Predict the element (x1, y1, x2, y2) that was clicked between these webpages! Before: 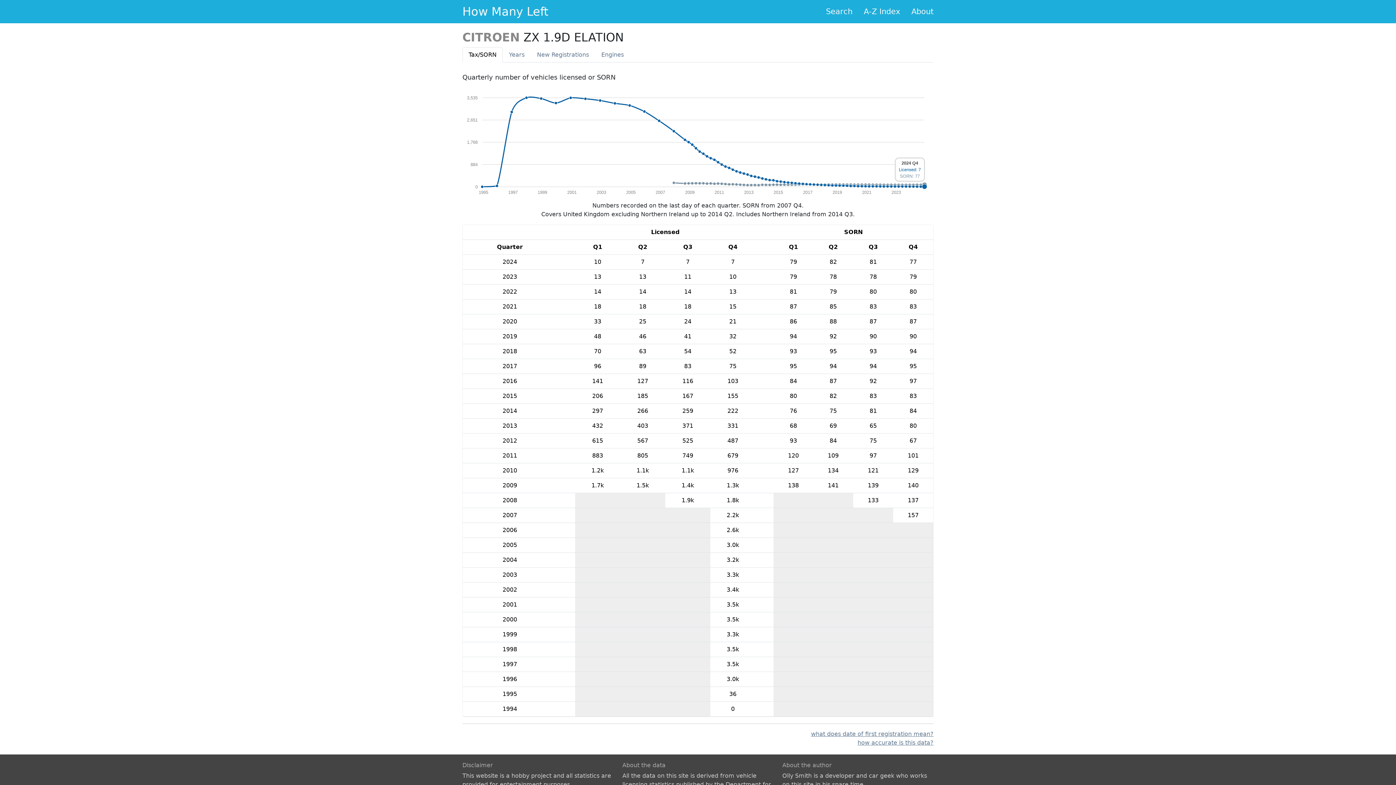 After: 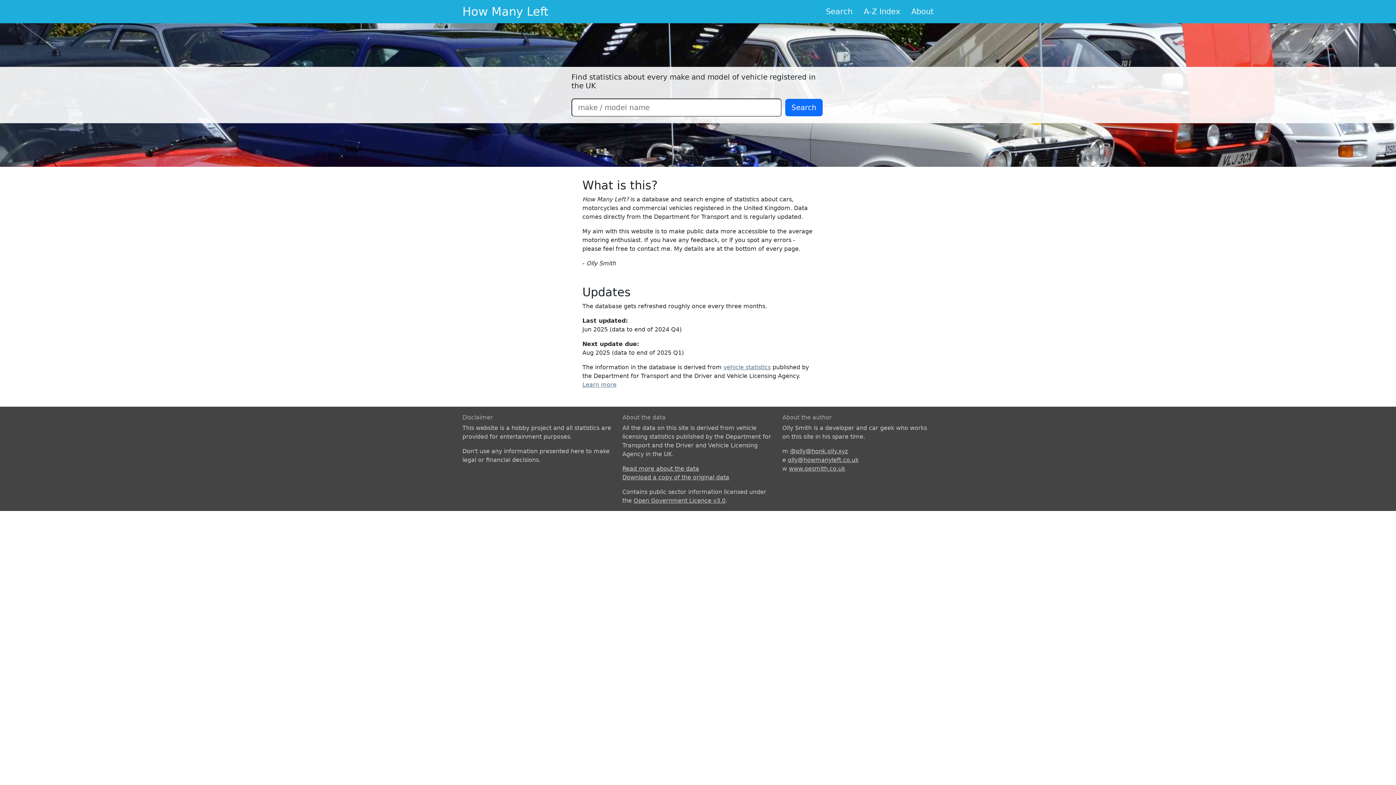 Action: bbox: (462, 4, 548, 18) label: How Many Left